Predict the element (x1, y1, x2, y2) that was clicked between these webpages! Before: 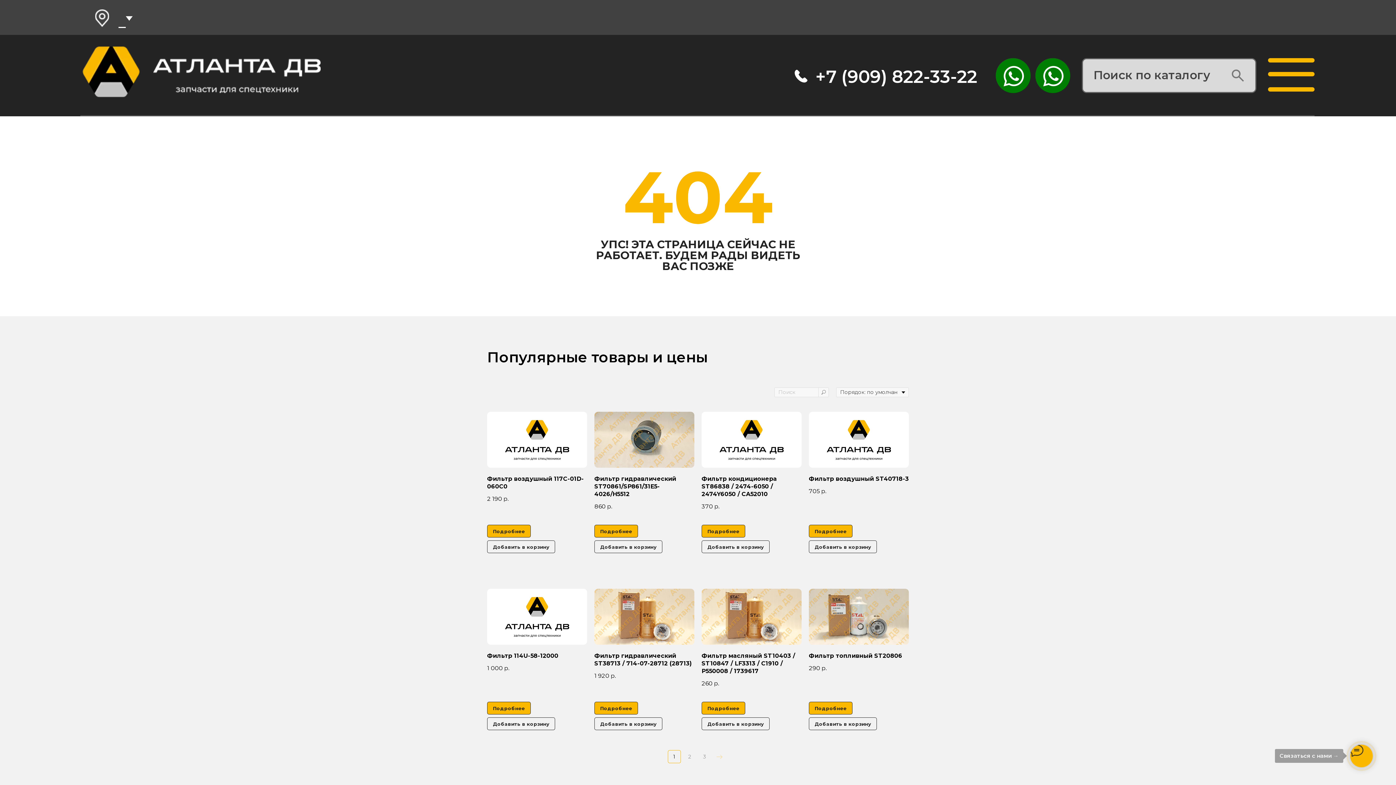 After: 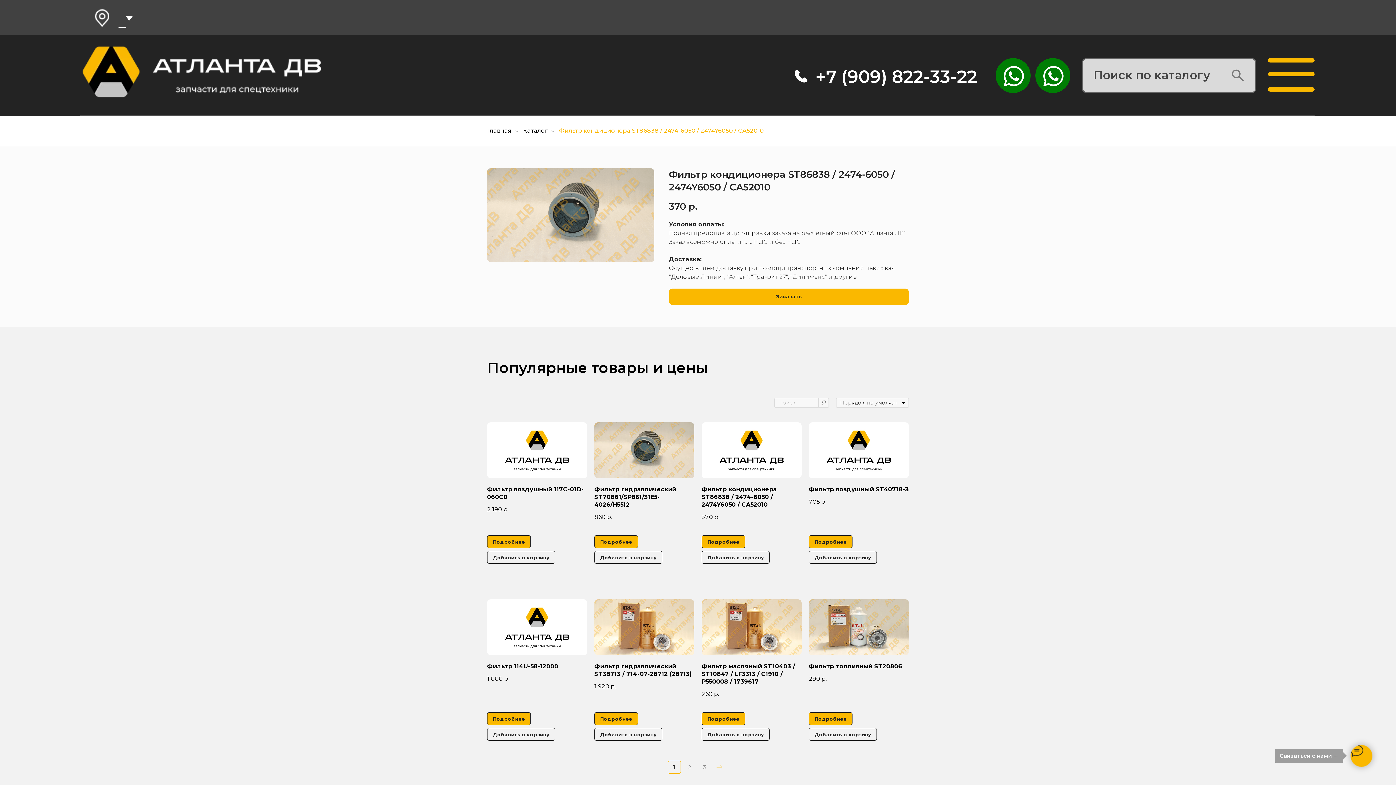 Action: label: Фильтр кондиционера ST86838 / 2474-6050 / 2474Y6050 / CA52010
370р. bbox: (701, 412, 801, 517)